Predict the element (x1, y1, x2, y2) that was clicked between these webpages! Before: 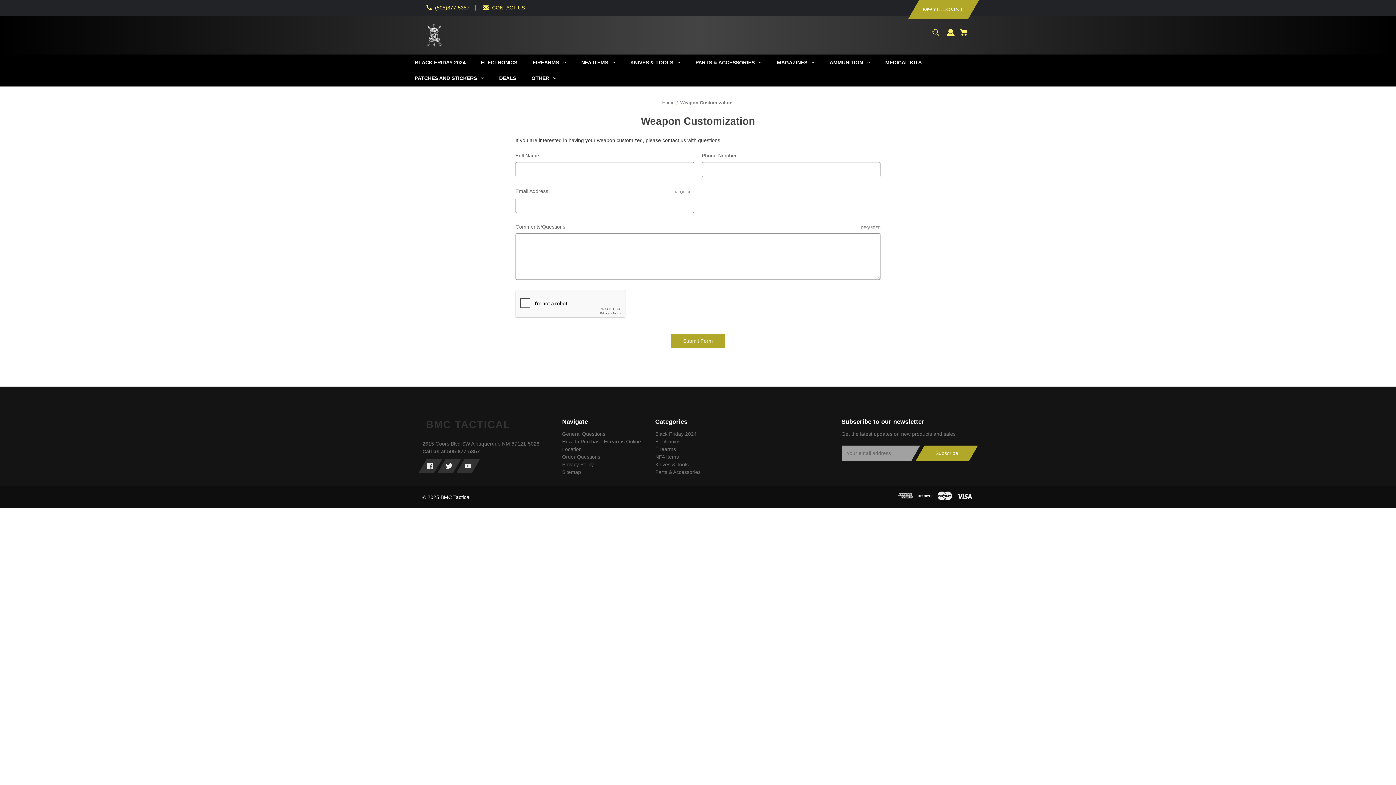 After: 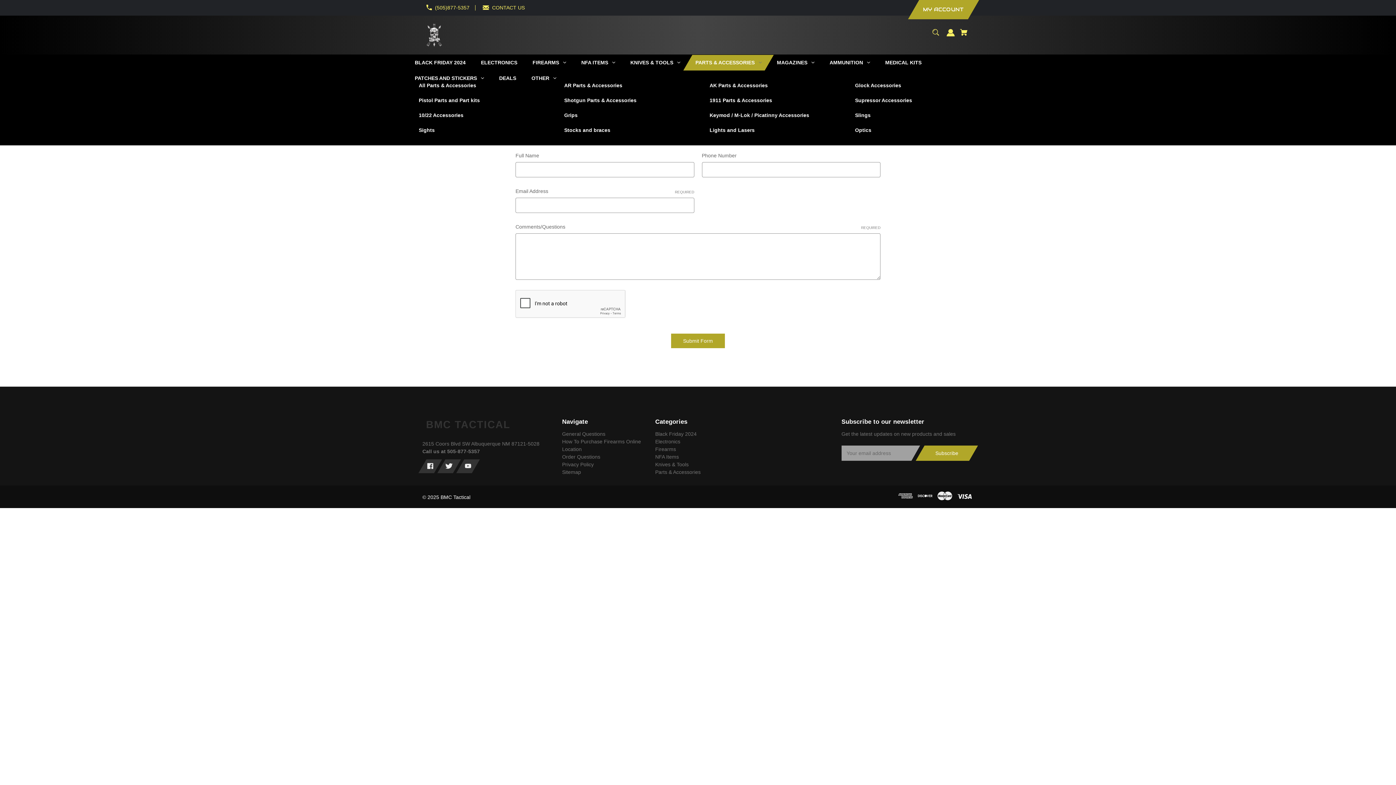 Action: label: Parts & Accessories bbox: (683, 54, 773, 70)